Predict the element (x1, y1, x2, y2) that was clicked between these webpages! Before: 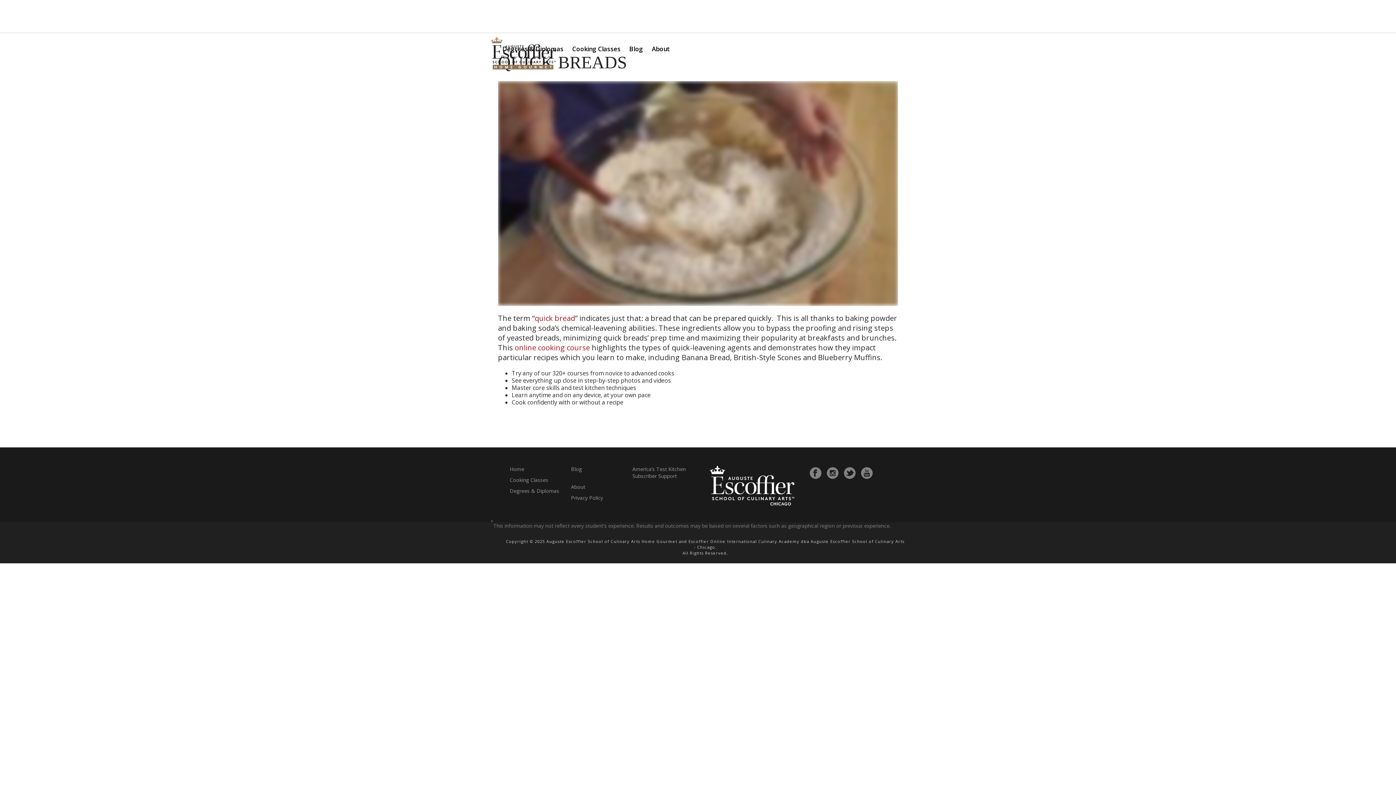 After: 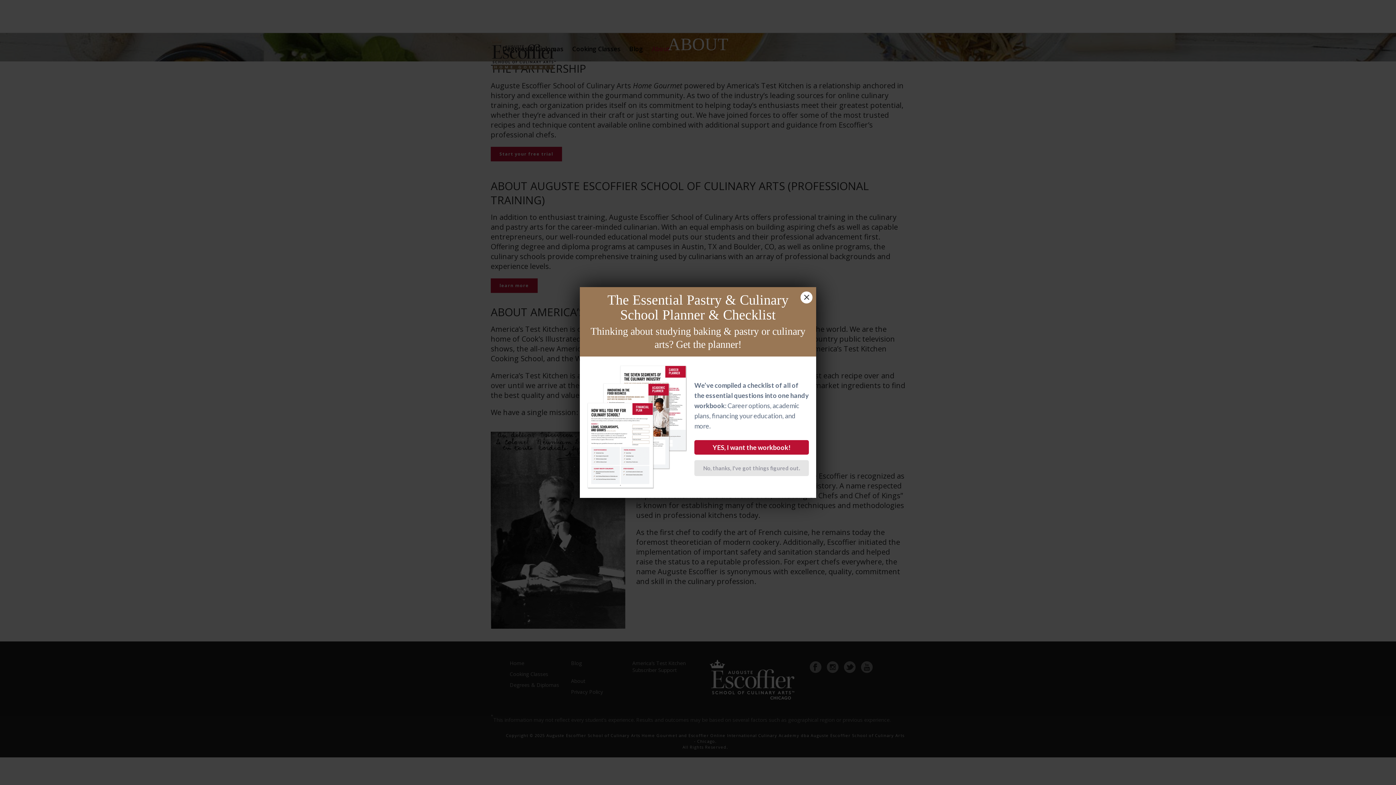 Action: bbox: (571, 483, 585, 490) label: About